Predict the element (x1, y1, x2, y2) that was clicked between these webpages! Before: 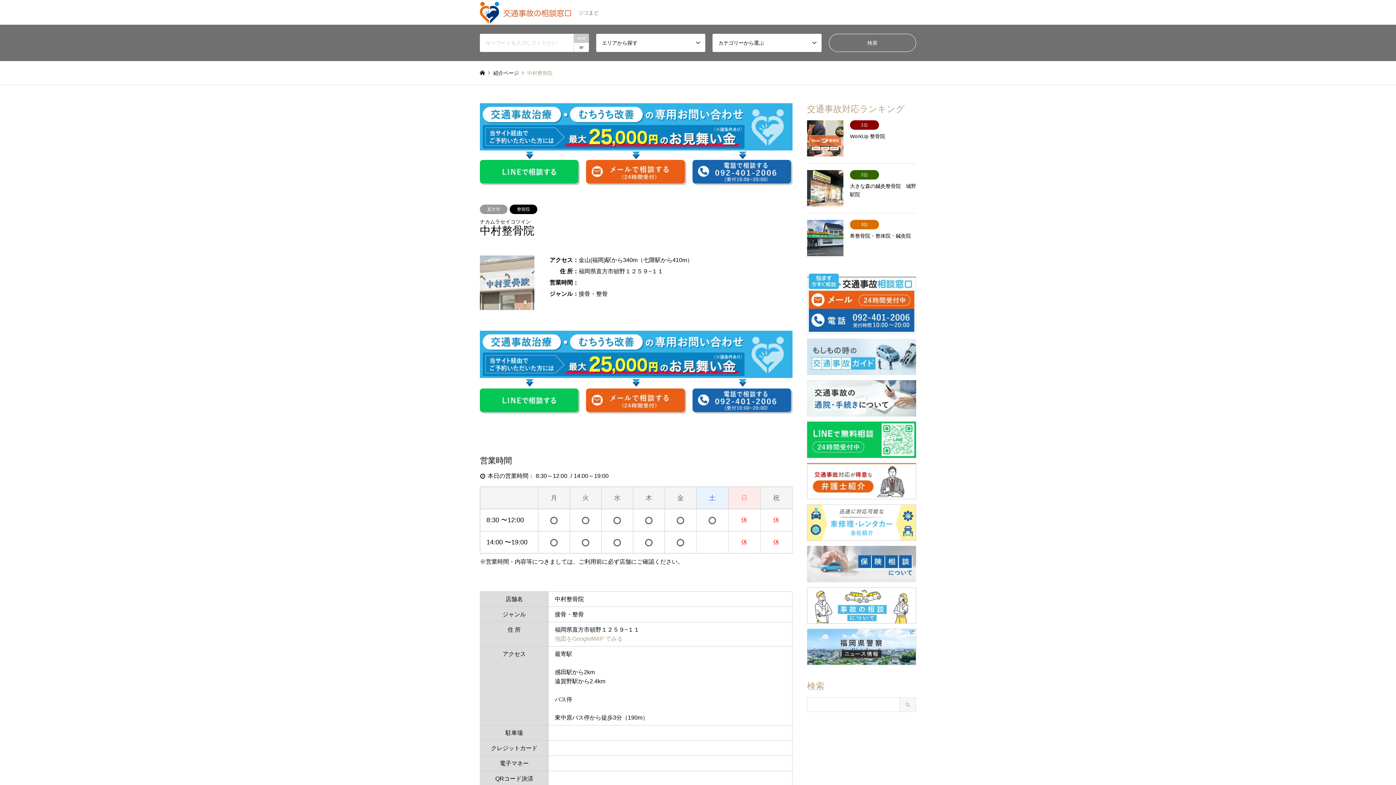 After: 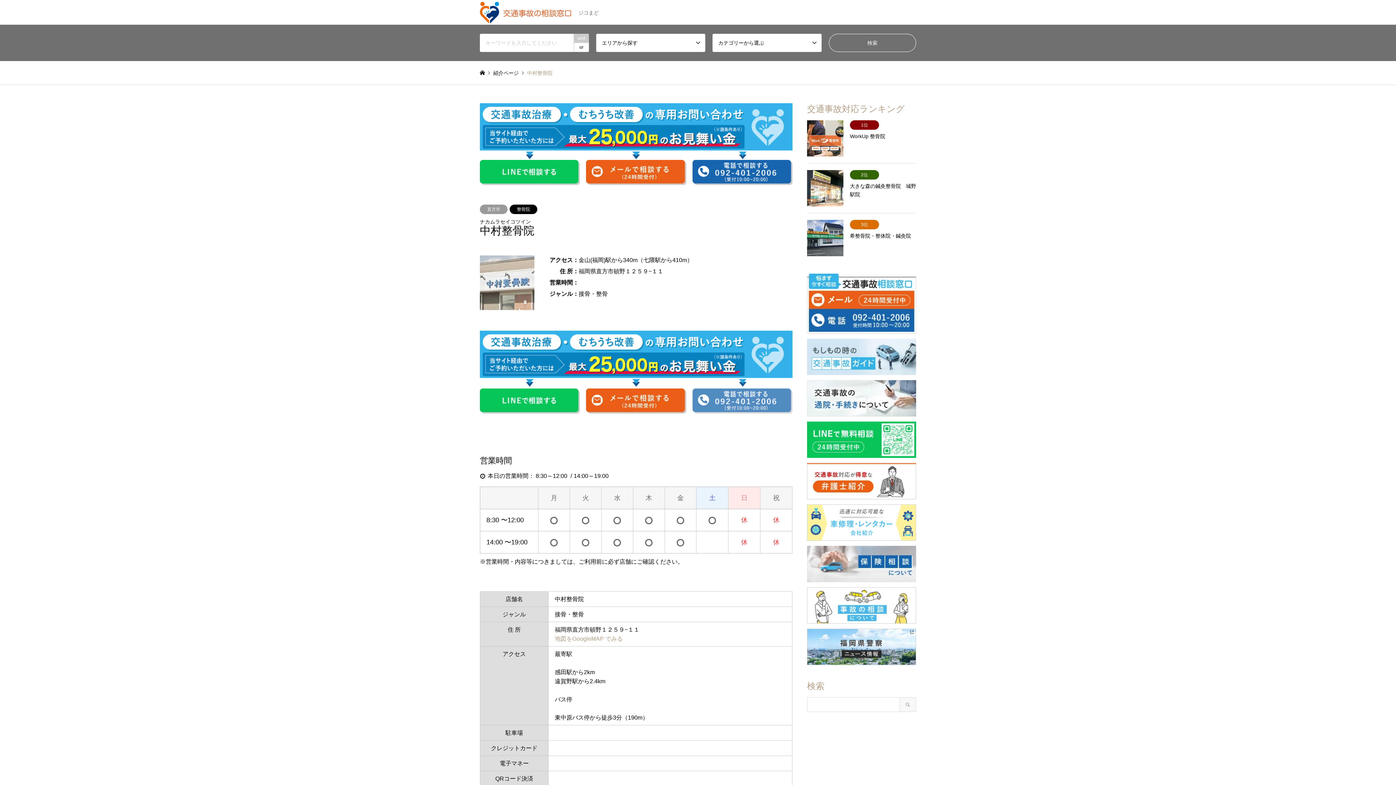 Action: bbox: (692, 408, 792, 414)